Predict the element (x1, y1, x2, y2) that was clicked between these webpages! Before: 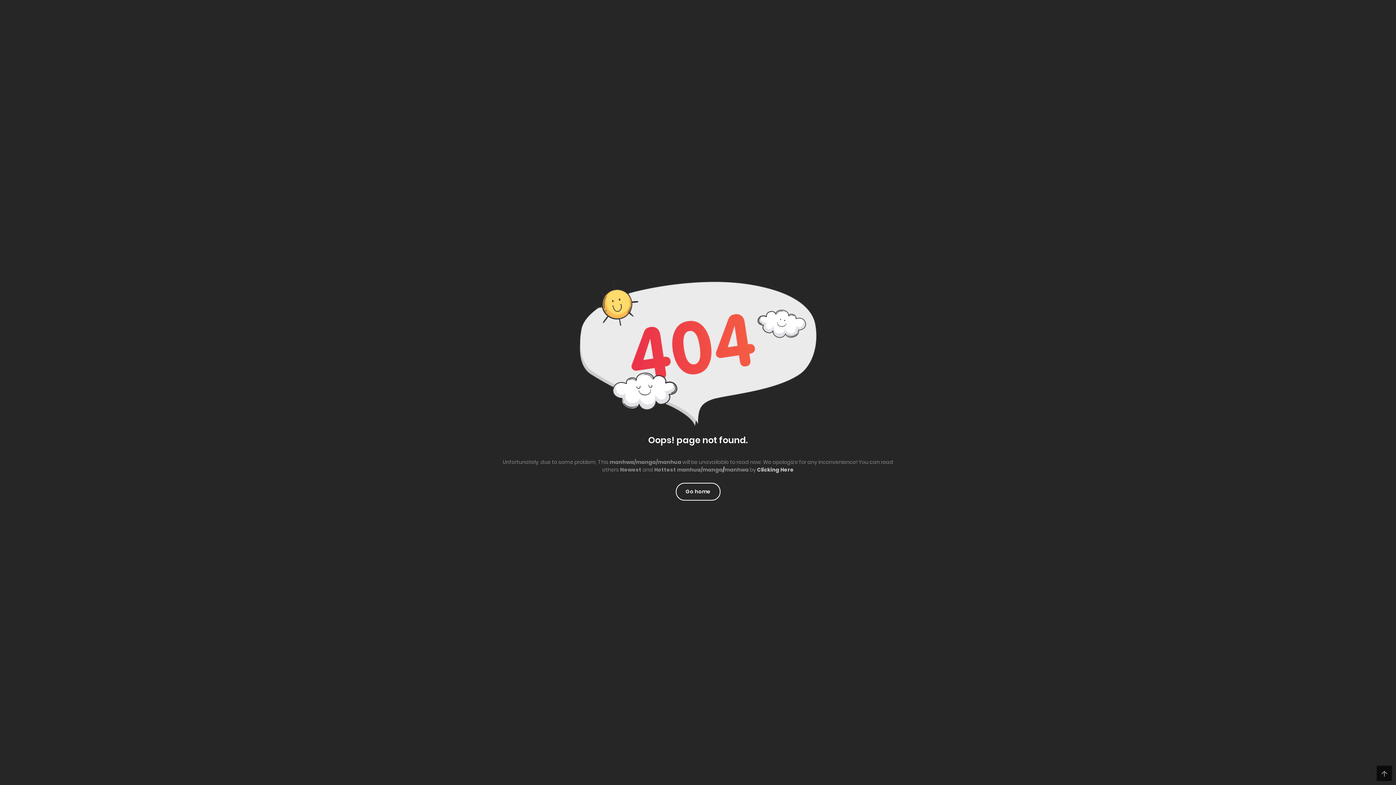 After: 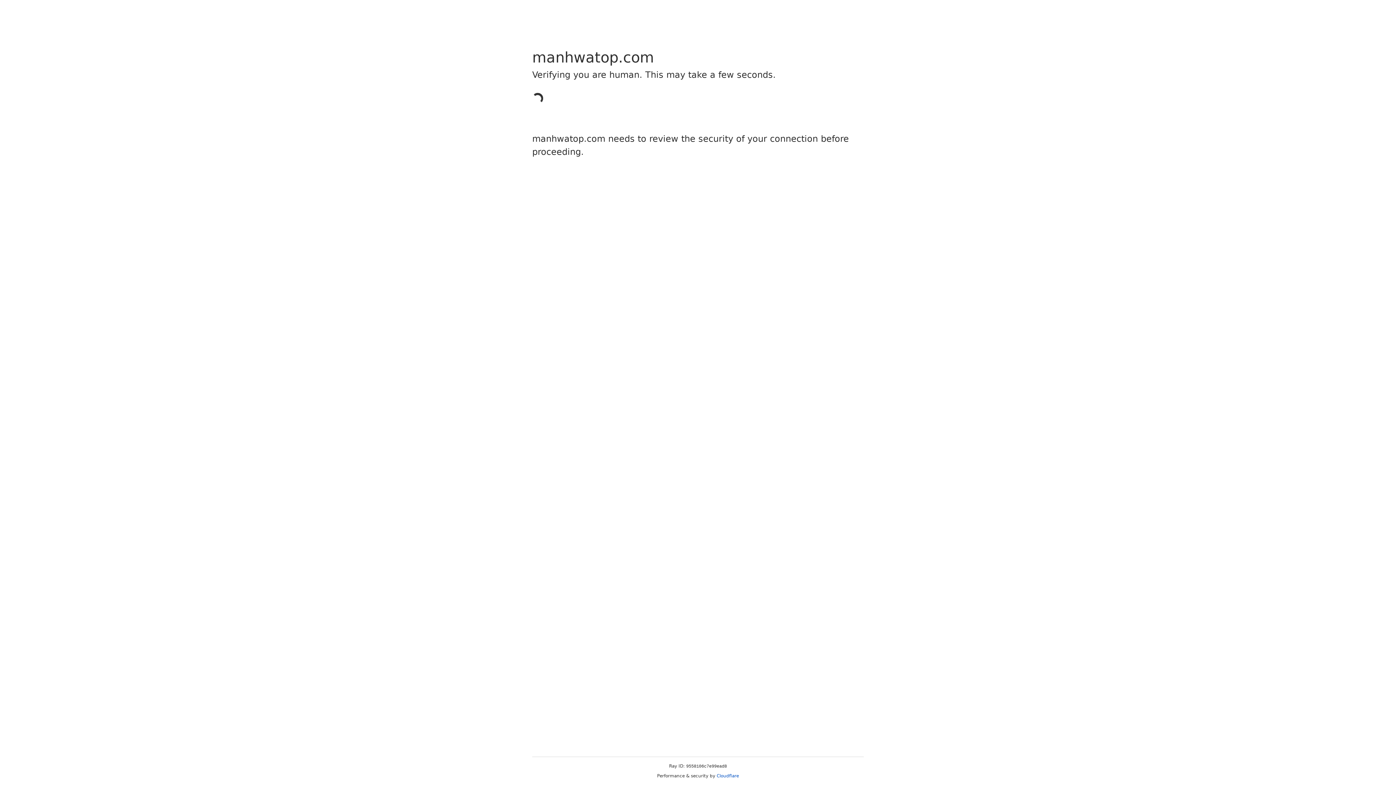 Action: bbox: (722, 466, 724, 473) label: /